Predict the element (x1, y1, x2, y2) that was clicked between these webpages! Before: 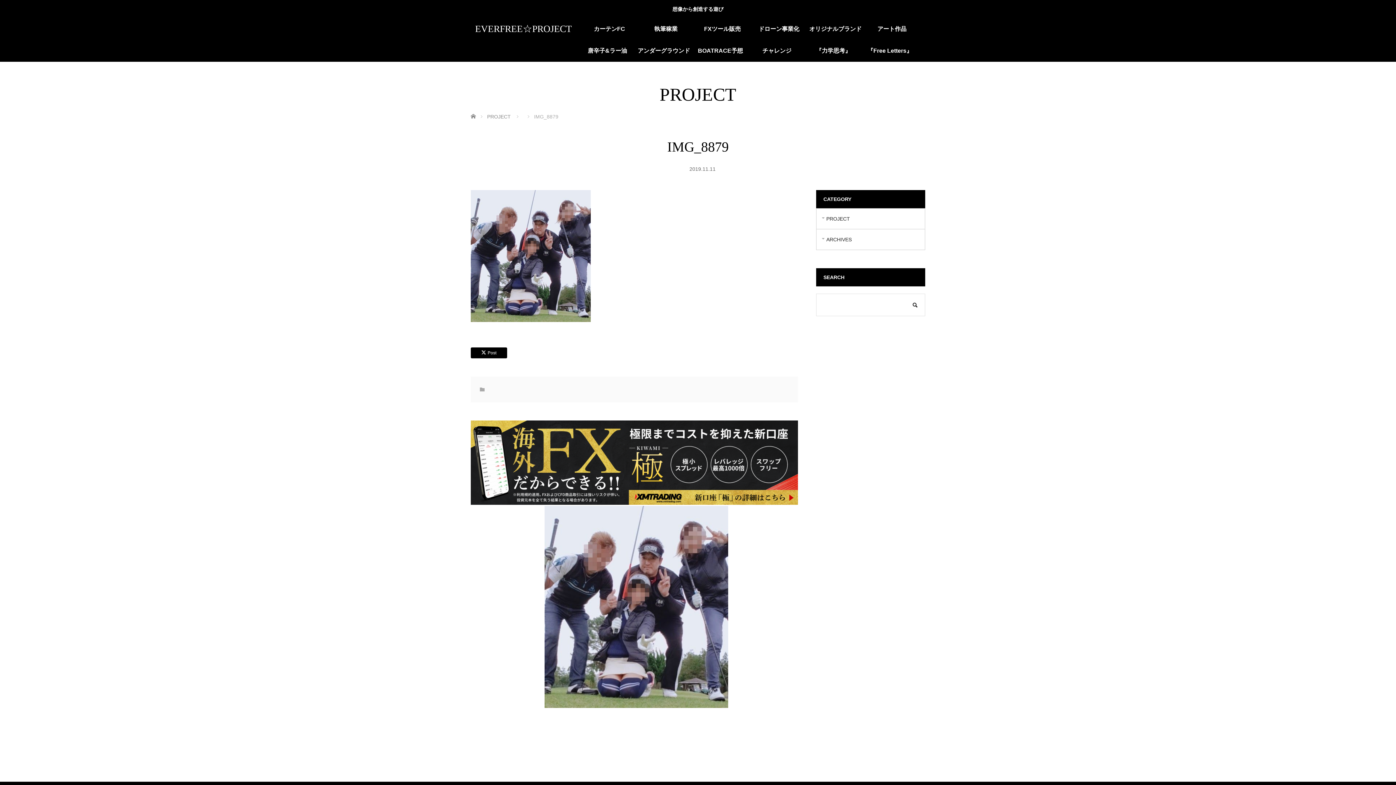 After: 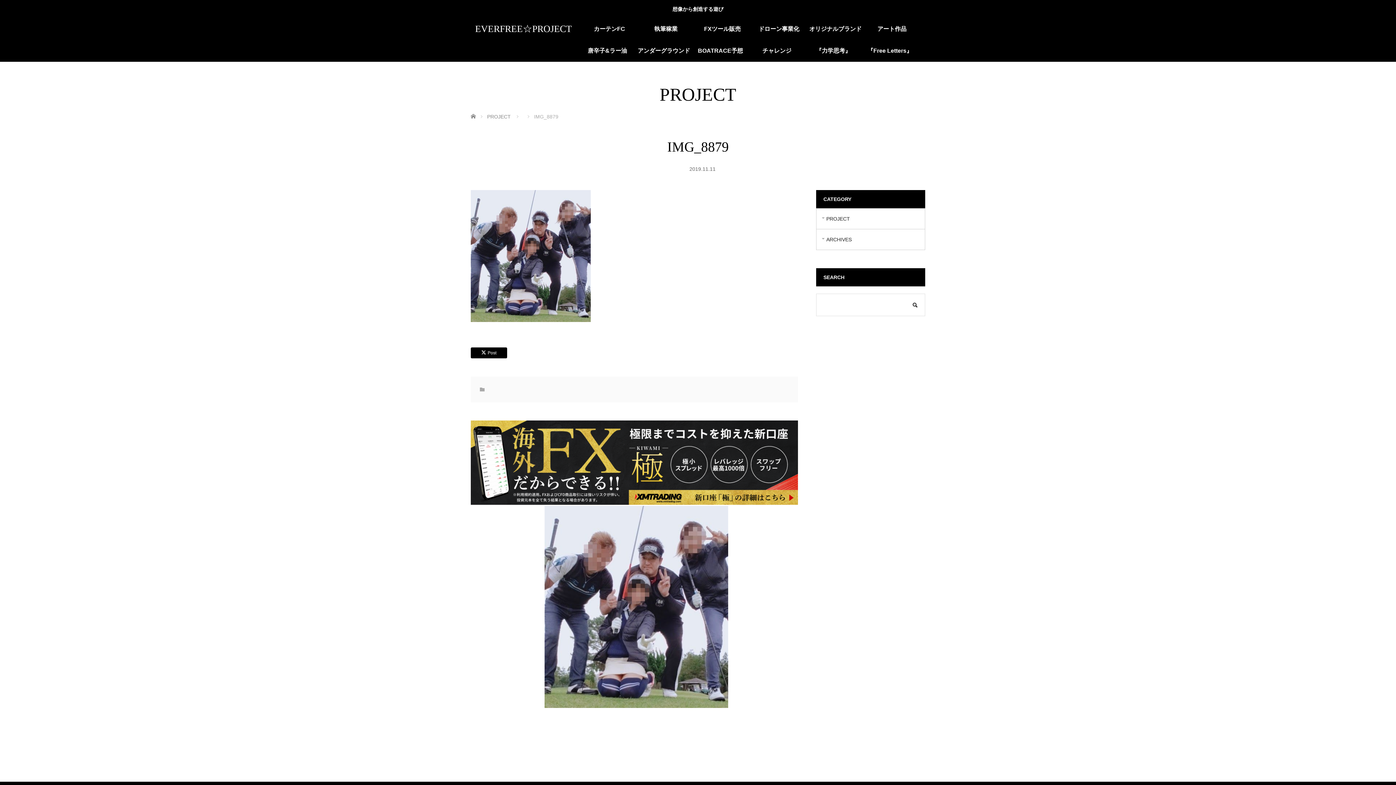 Action: bbox: (544, 506, 728, 708)